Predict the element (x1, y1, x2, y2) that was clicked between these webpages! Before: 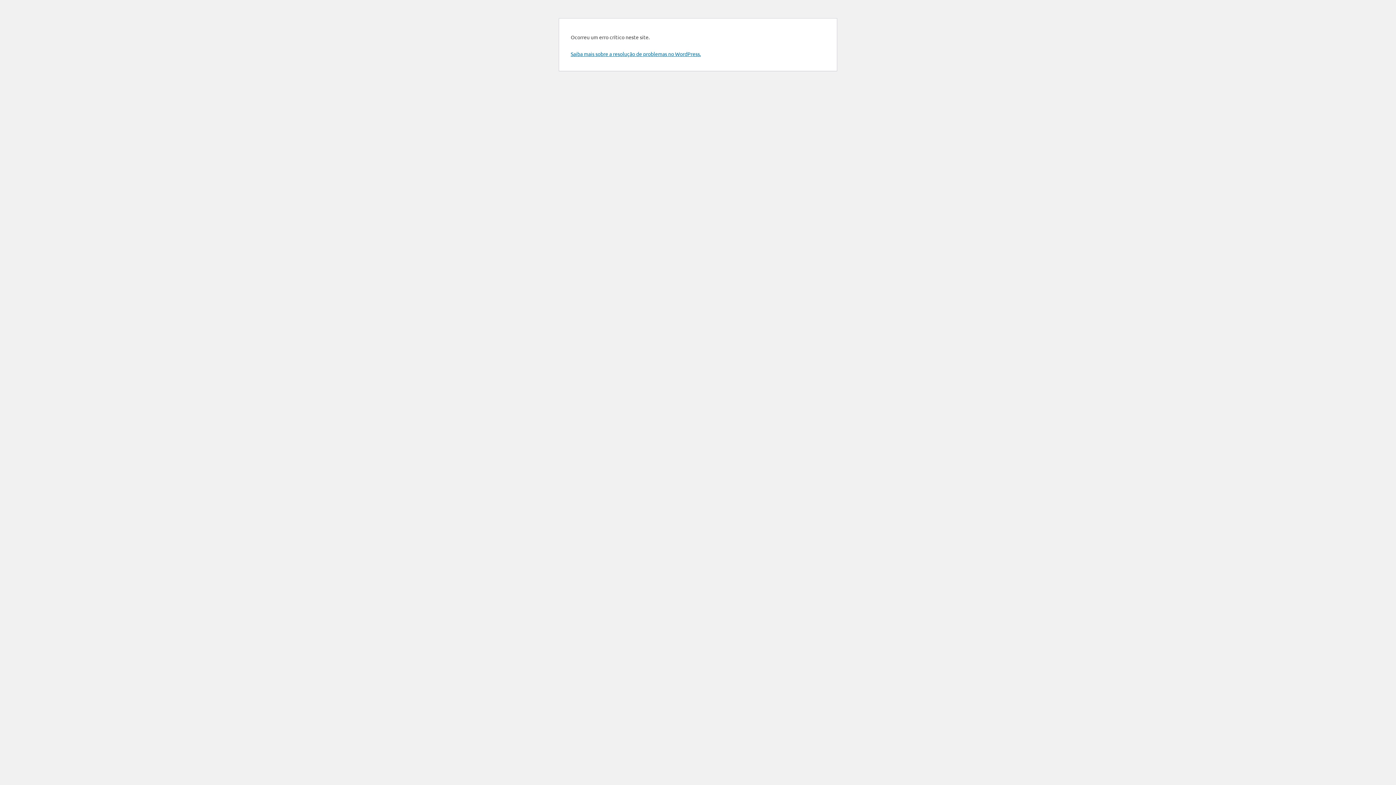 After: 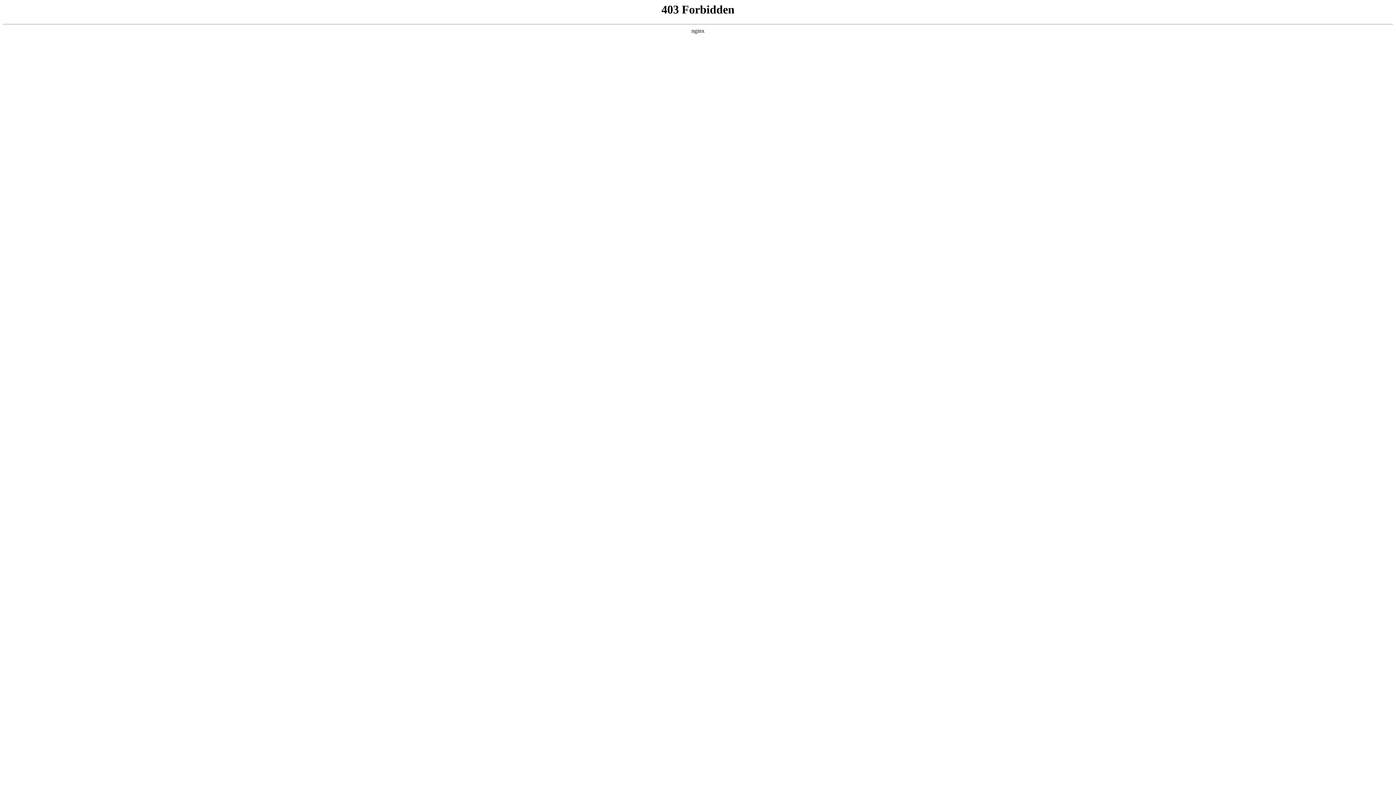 Action: label: Saiba mais sobre a resolução de problemas no WordPress. bbox: (570, 50, 701, 57)